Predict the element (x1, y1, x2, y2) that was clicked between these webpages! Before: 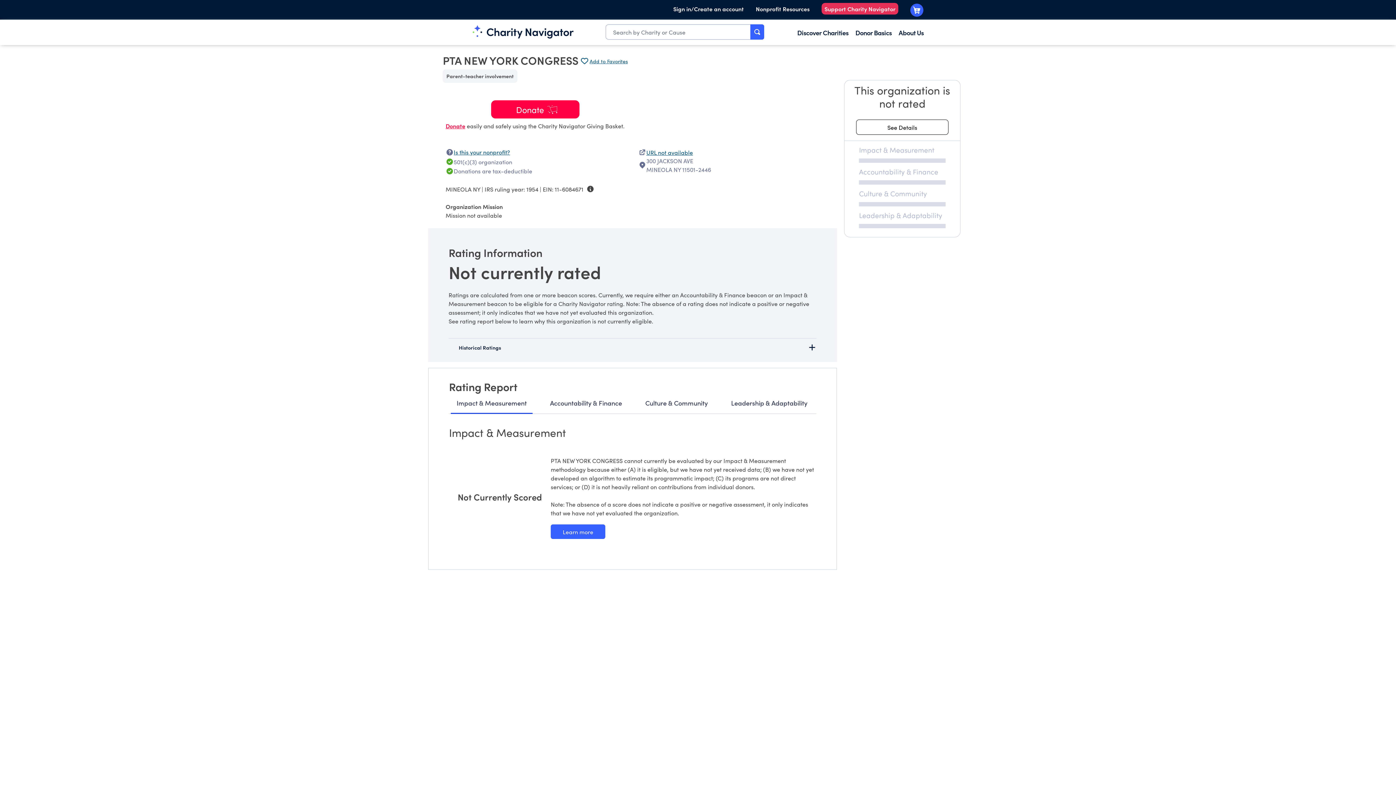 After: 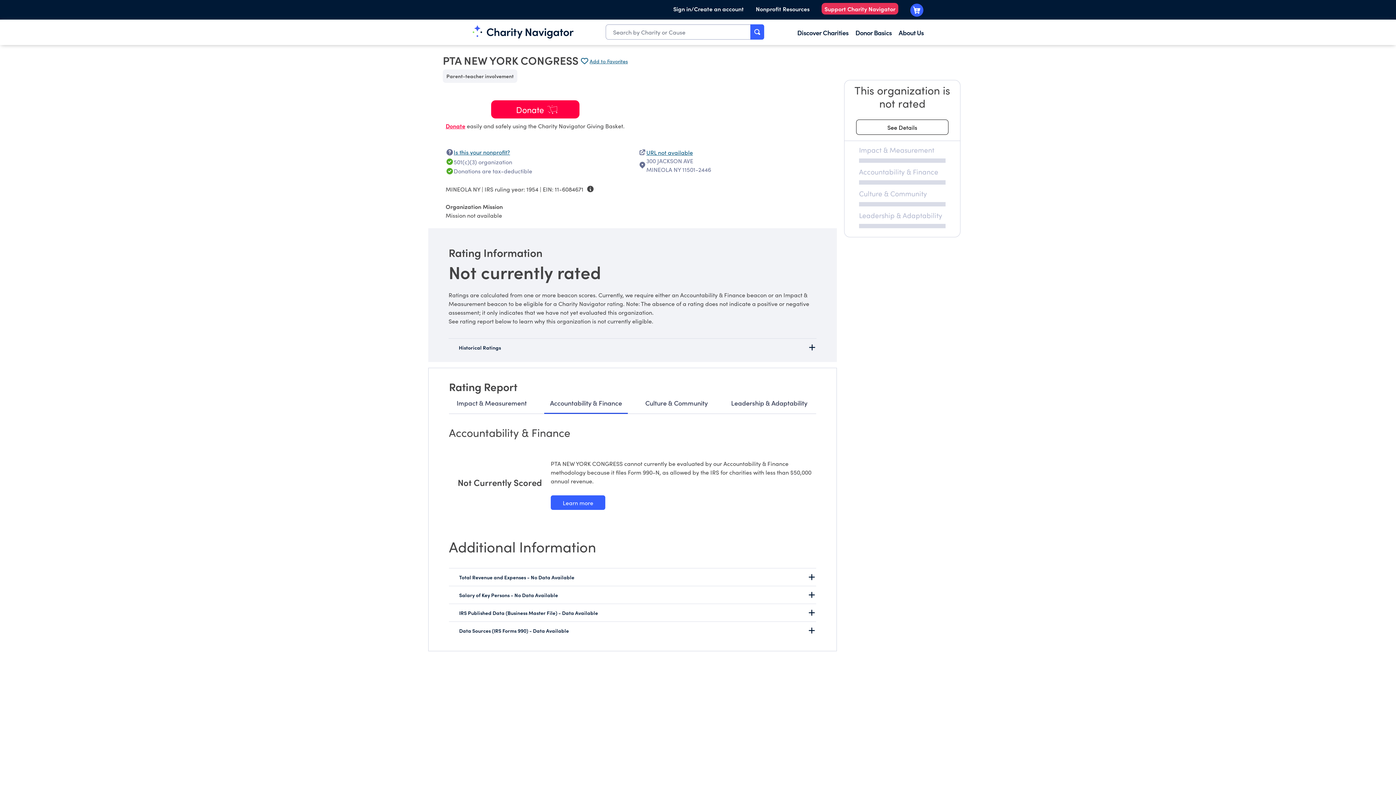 Action: label: Accountability & Finance bbox: (544, 393, 628, 413)